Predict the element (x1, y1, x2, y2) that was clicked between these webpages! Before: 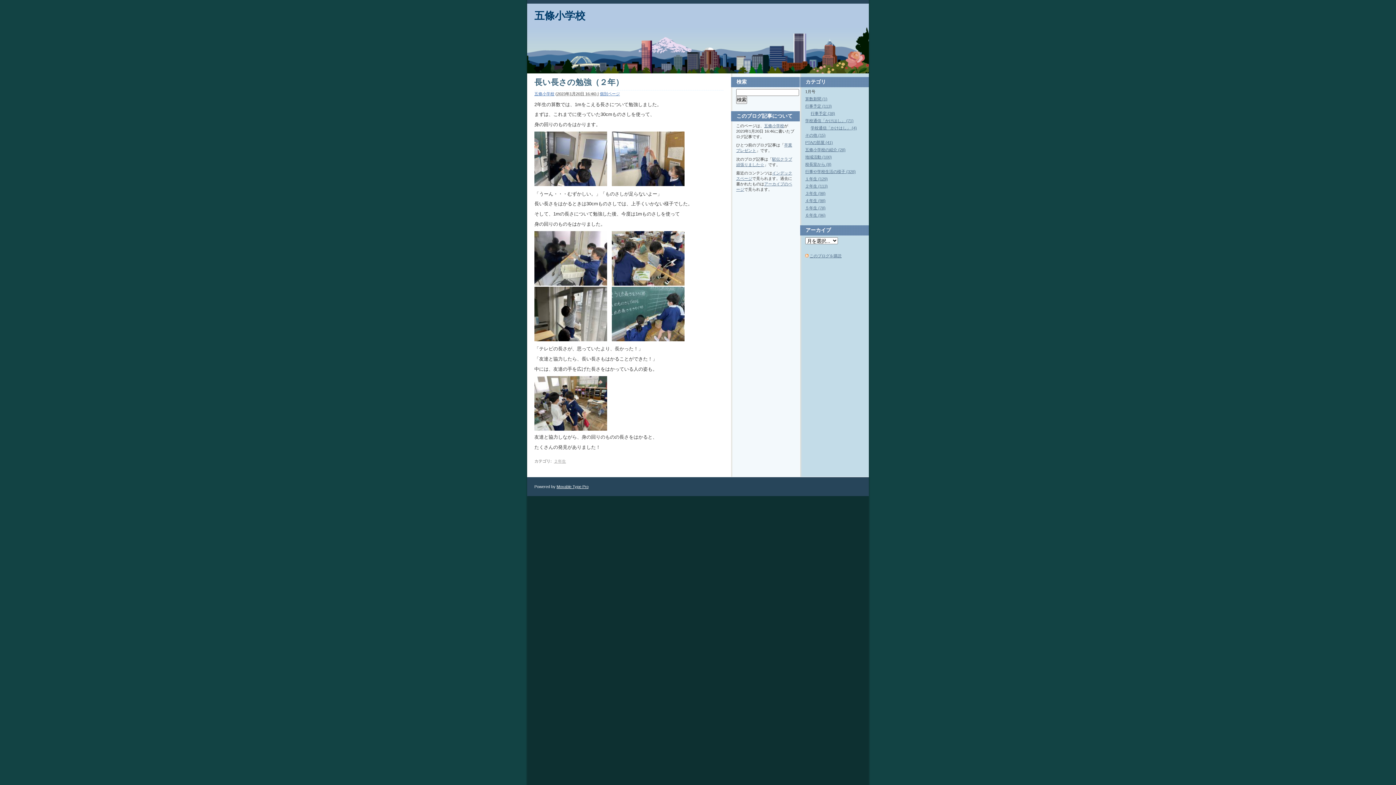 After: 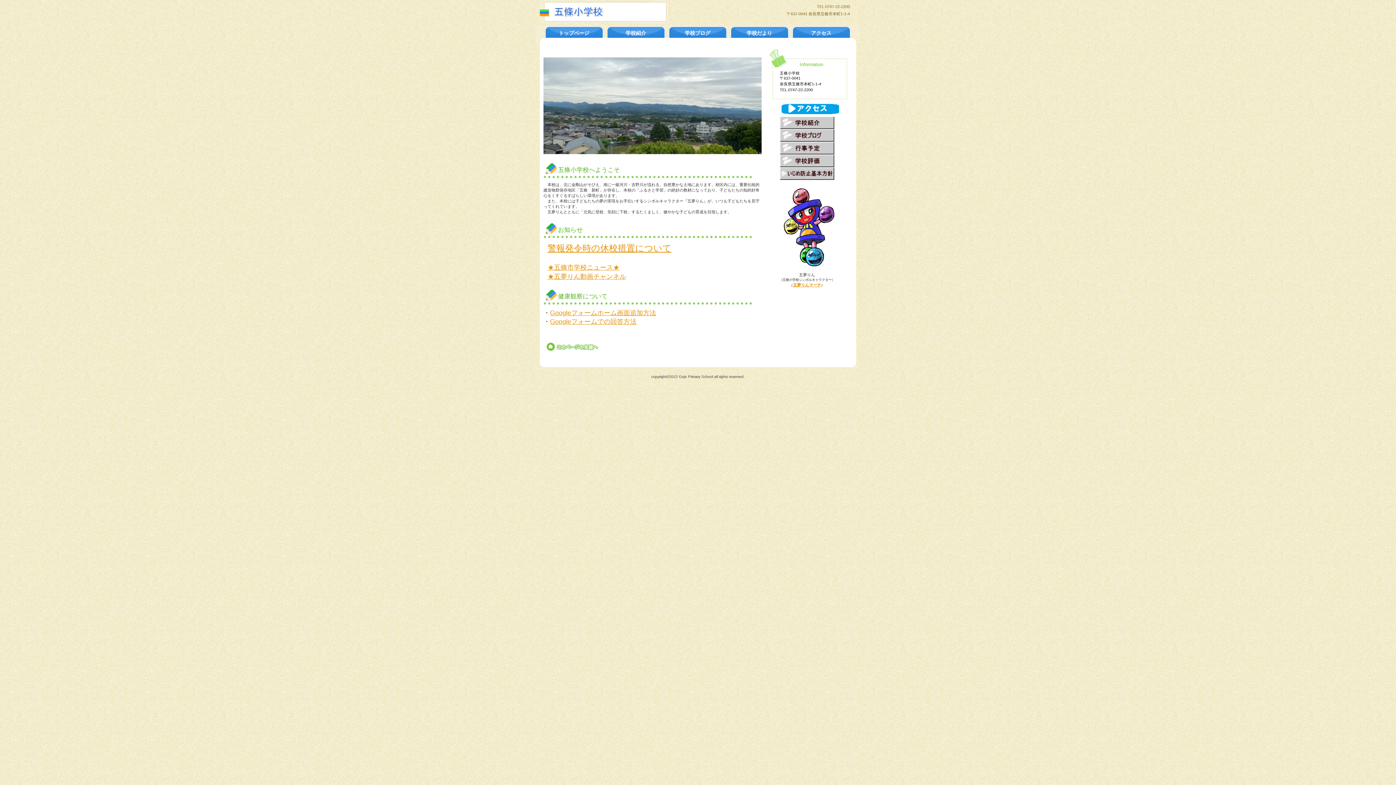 Action: bbox: (534, 91, 554, 95) label: 五條小学校